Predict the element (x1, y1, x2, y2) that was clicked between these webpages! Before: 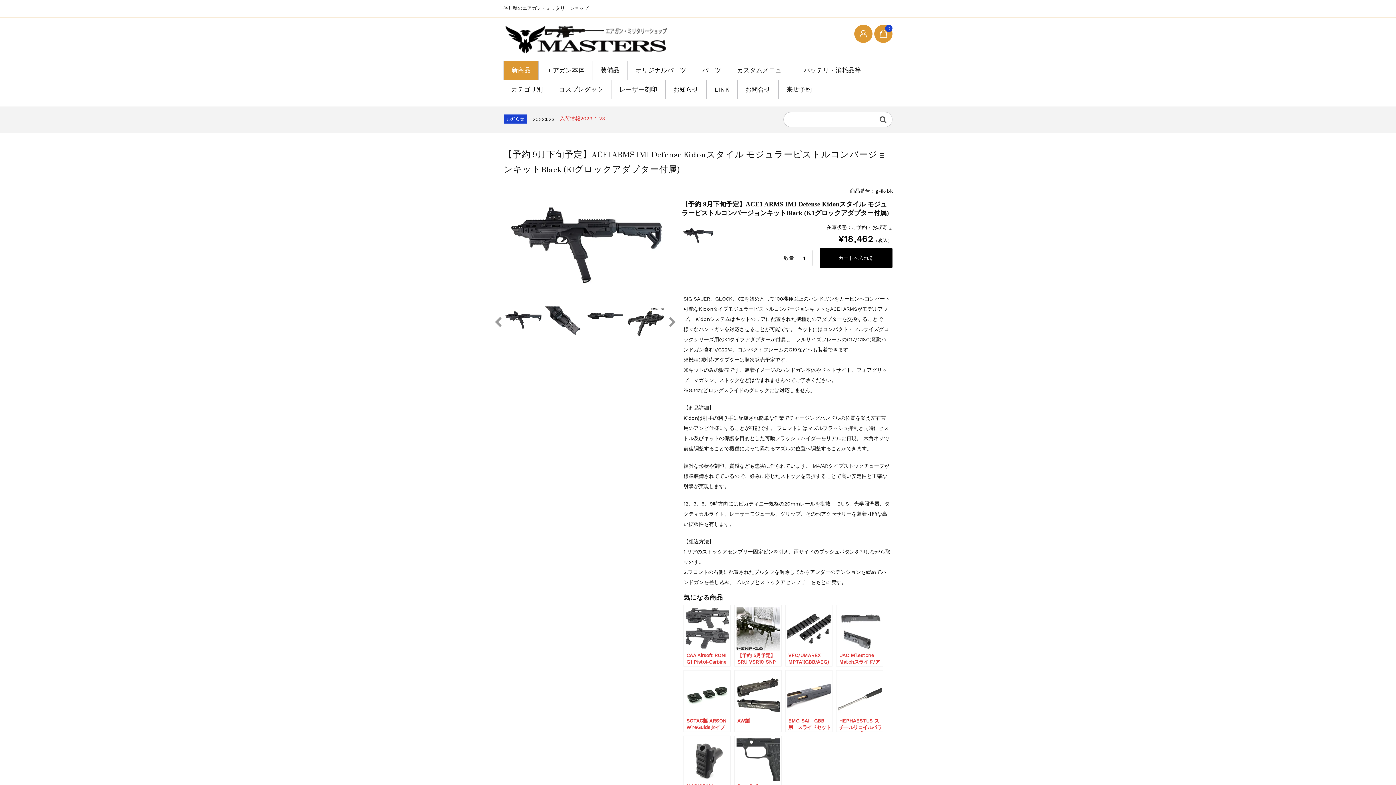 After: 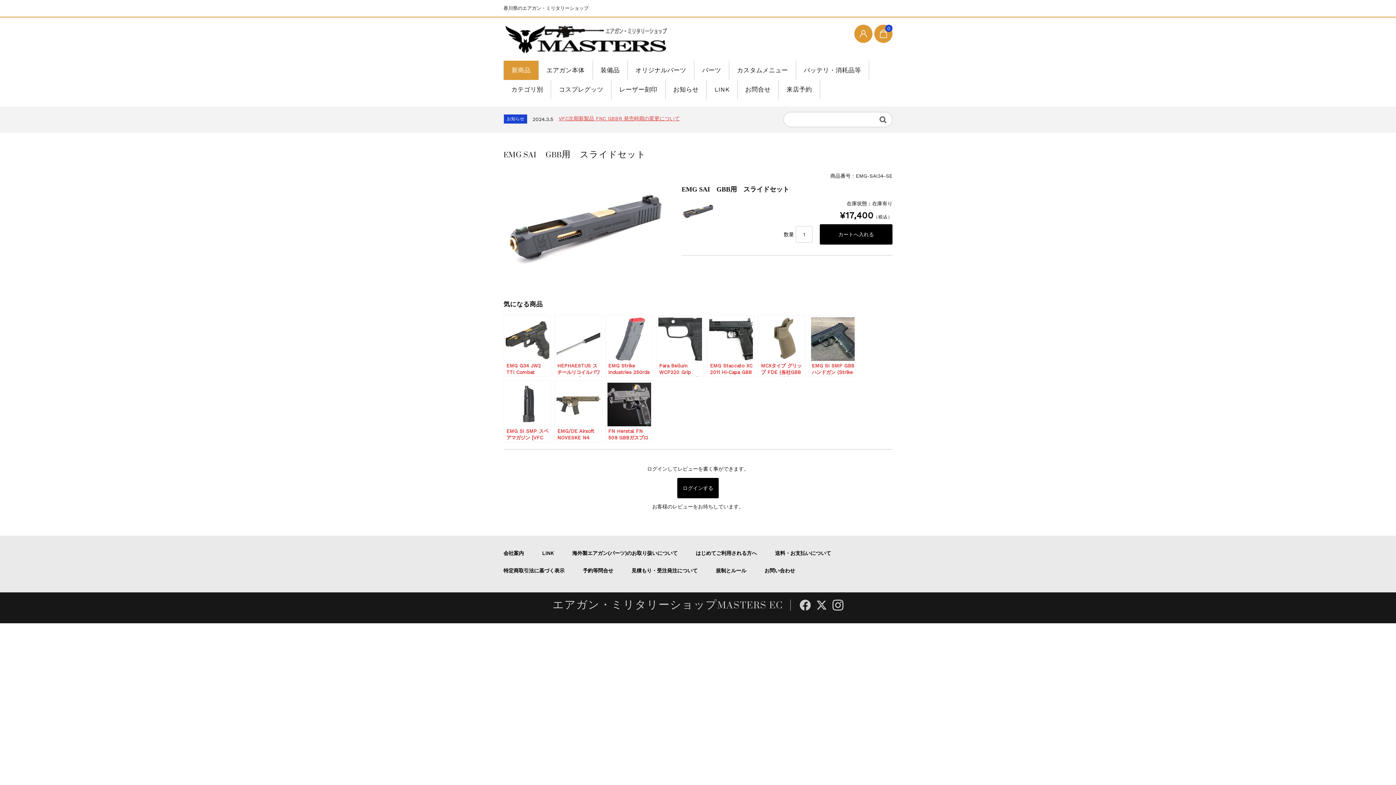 Action: bbox: (785, 670, 832, 732) label: EMG SAI　GBB用　スライドセット